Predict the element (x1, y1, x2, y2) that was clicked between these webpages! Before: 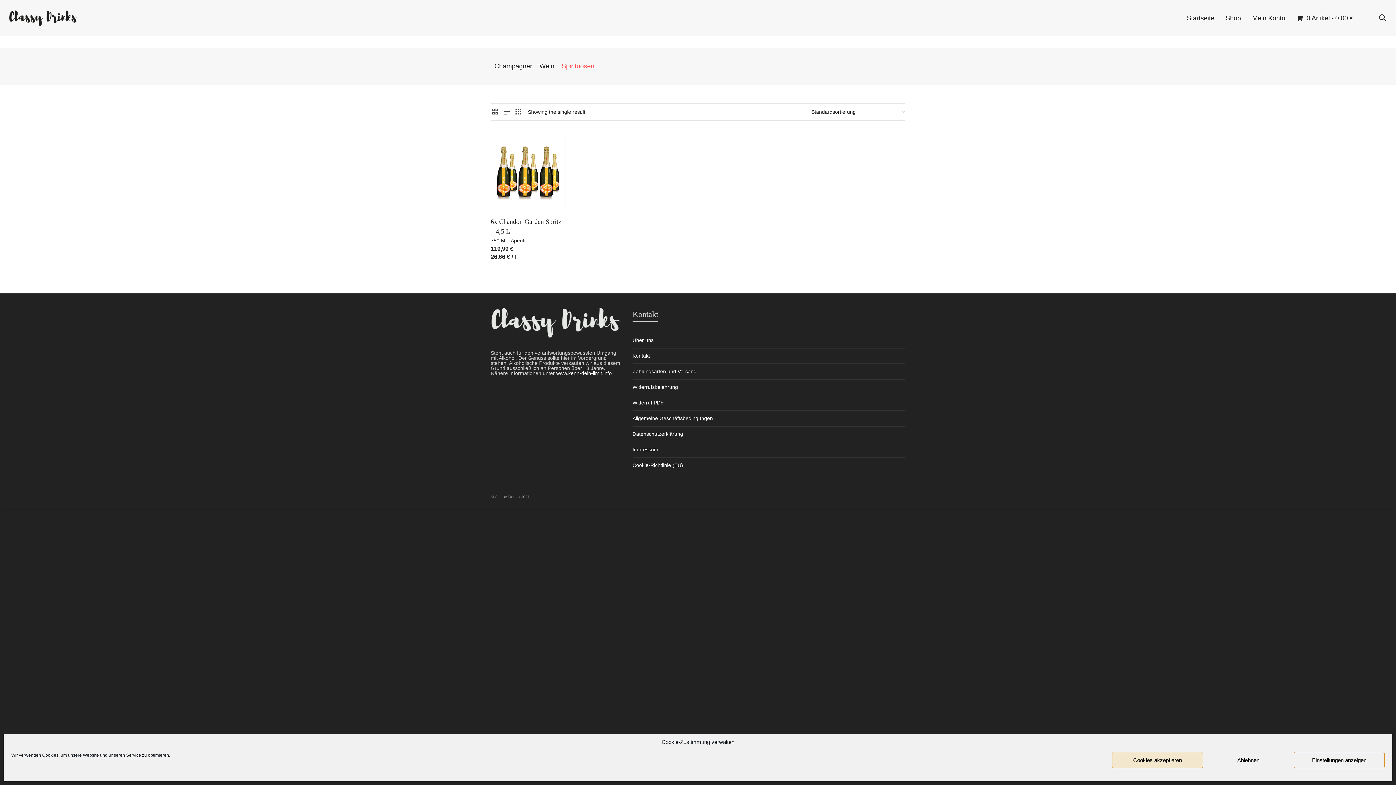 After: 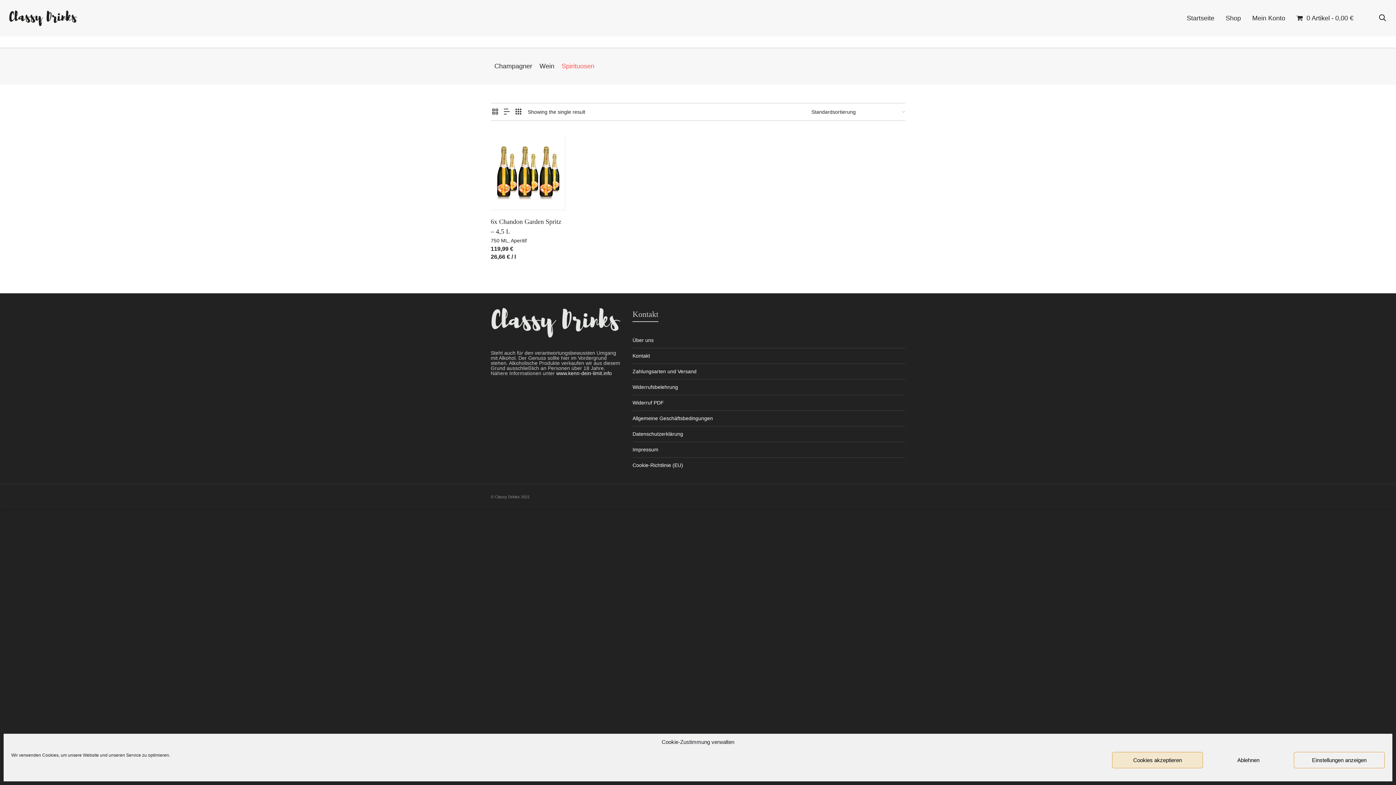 Action: bbox: (510, 237, 526, 243) label: Aperitif